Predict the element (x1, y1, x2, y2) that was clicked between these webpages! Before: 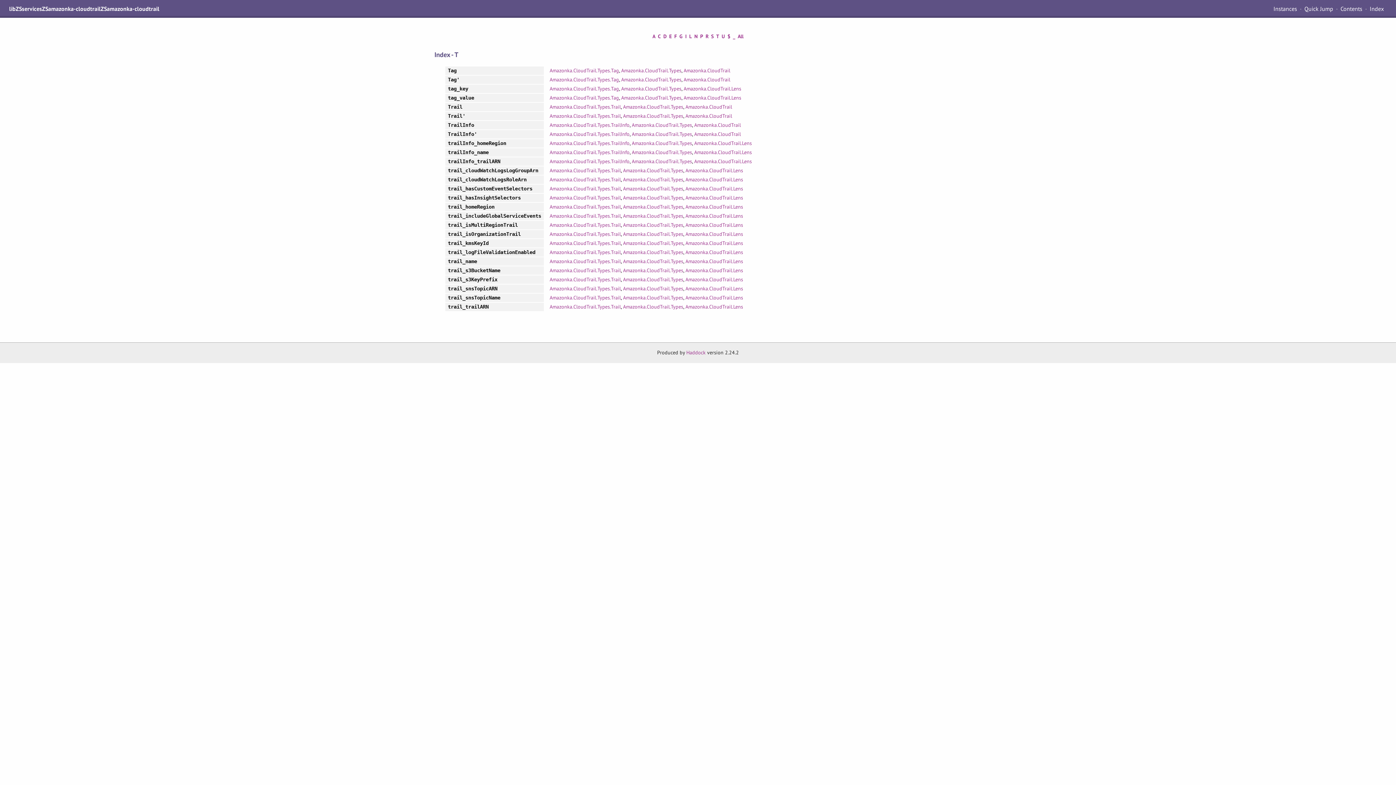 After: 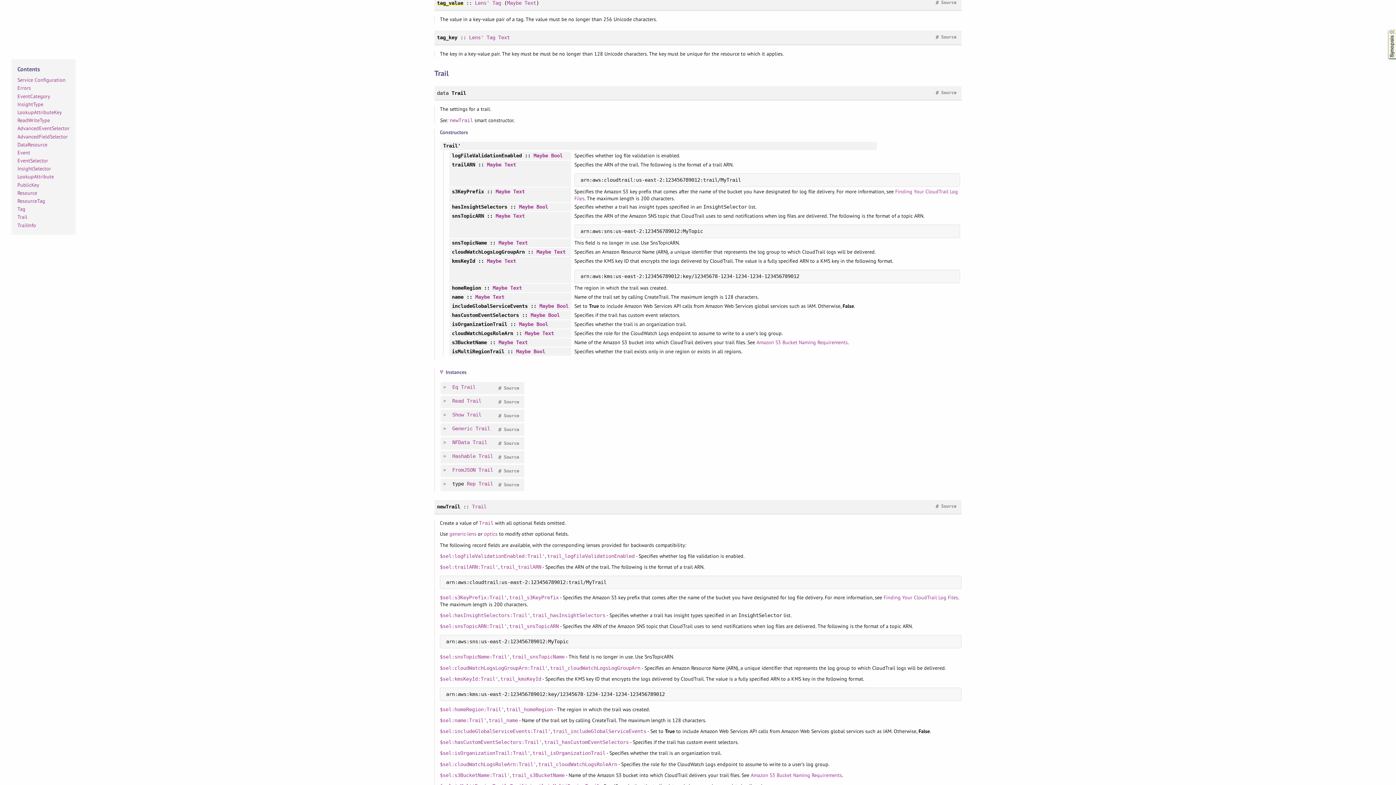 Action: bbox: (621, 94, 681, 101) label: Amazonka.CloudTrail.Types